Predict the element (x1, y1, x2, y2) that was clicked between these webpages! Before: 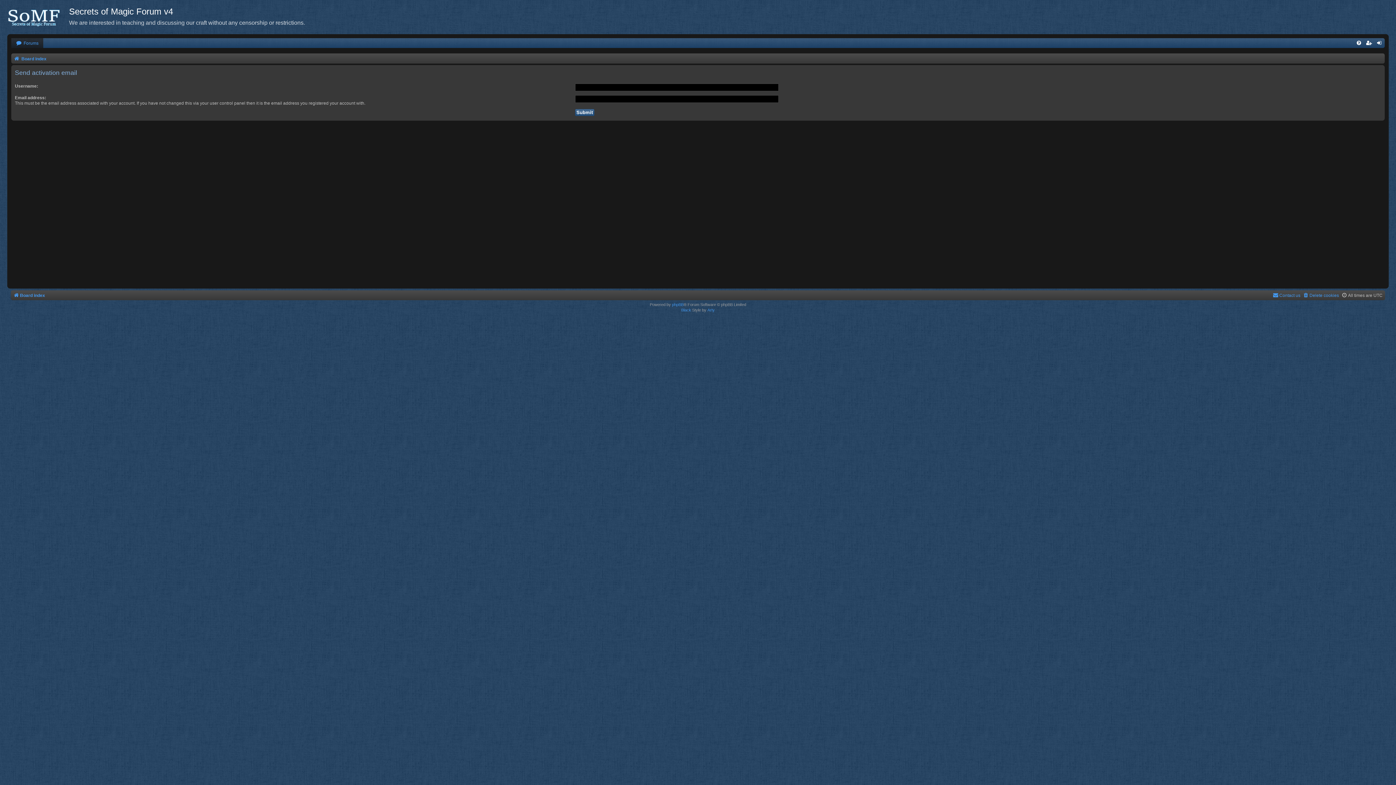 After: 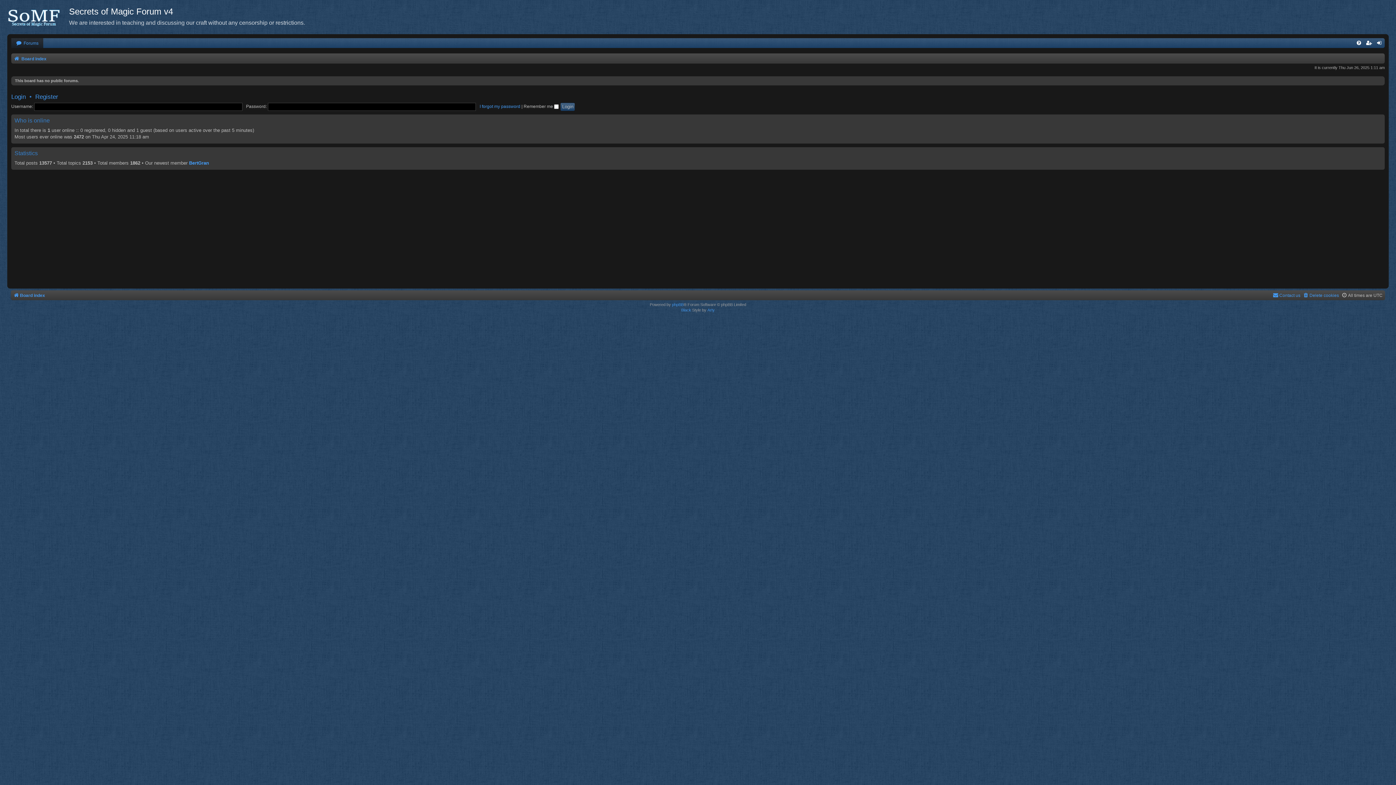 Action: bbox: (13, 54, 46, 63) label:  Board index